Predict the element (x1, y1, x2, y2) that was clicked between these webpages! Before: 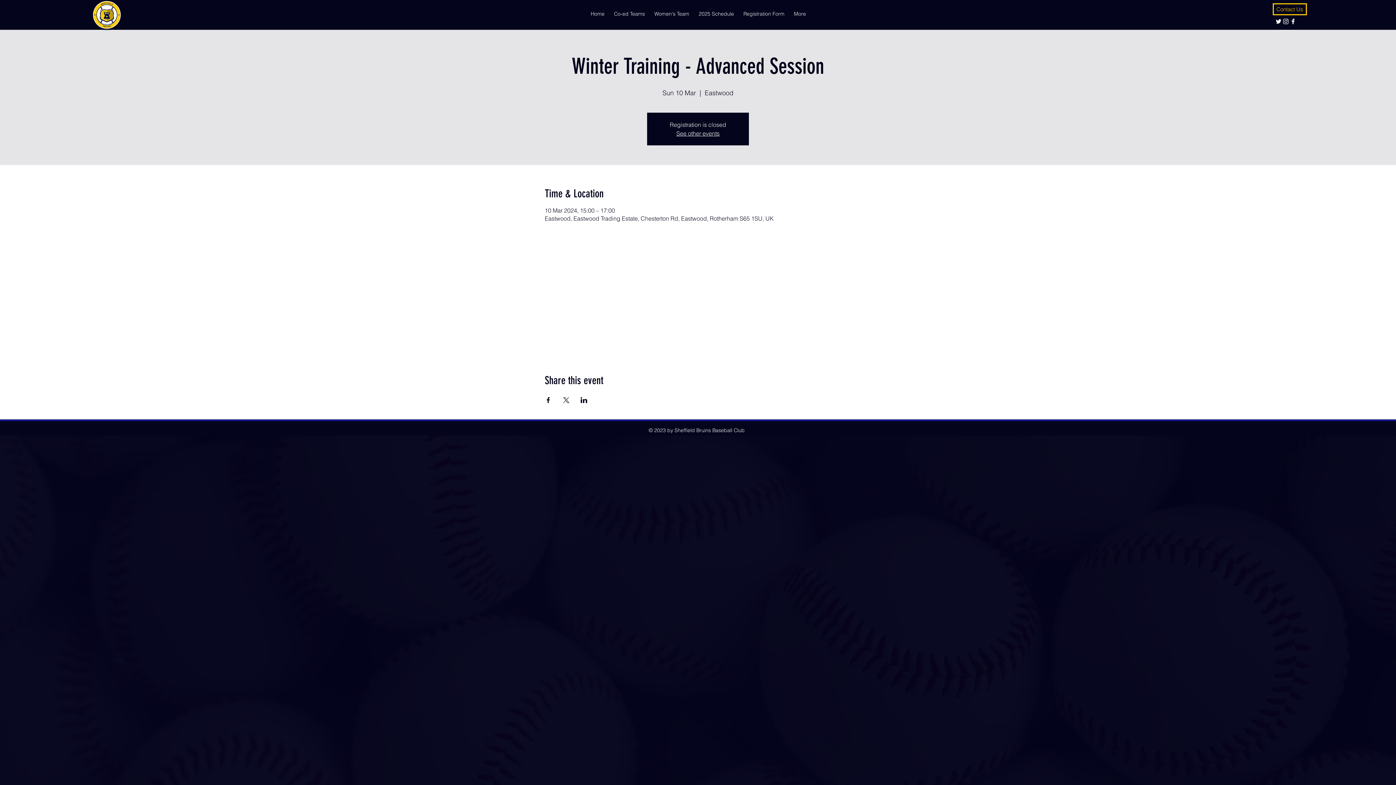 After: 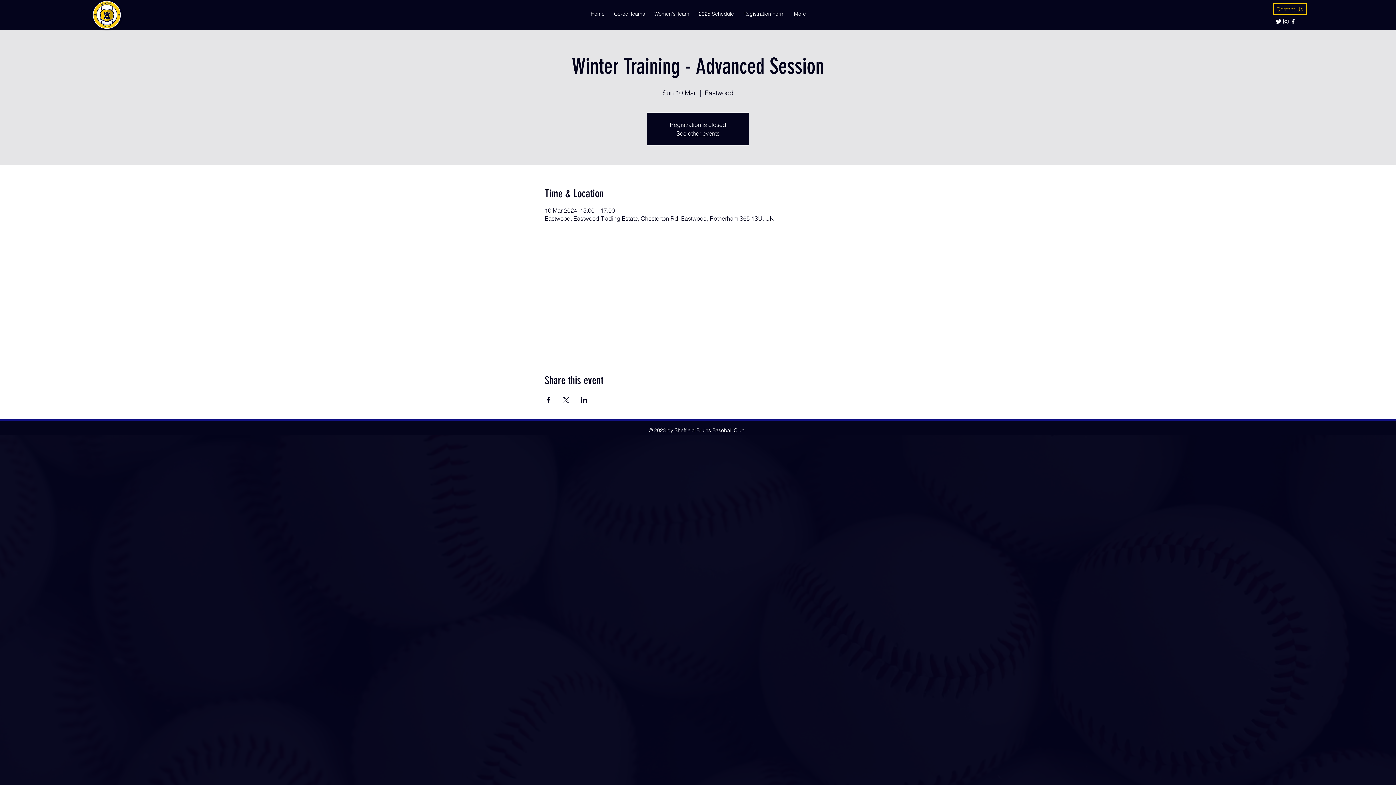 Action: bbox: (609, 3, 649, 17) label: Co-ed Teams